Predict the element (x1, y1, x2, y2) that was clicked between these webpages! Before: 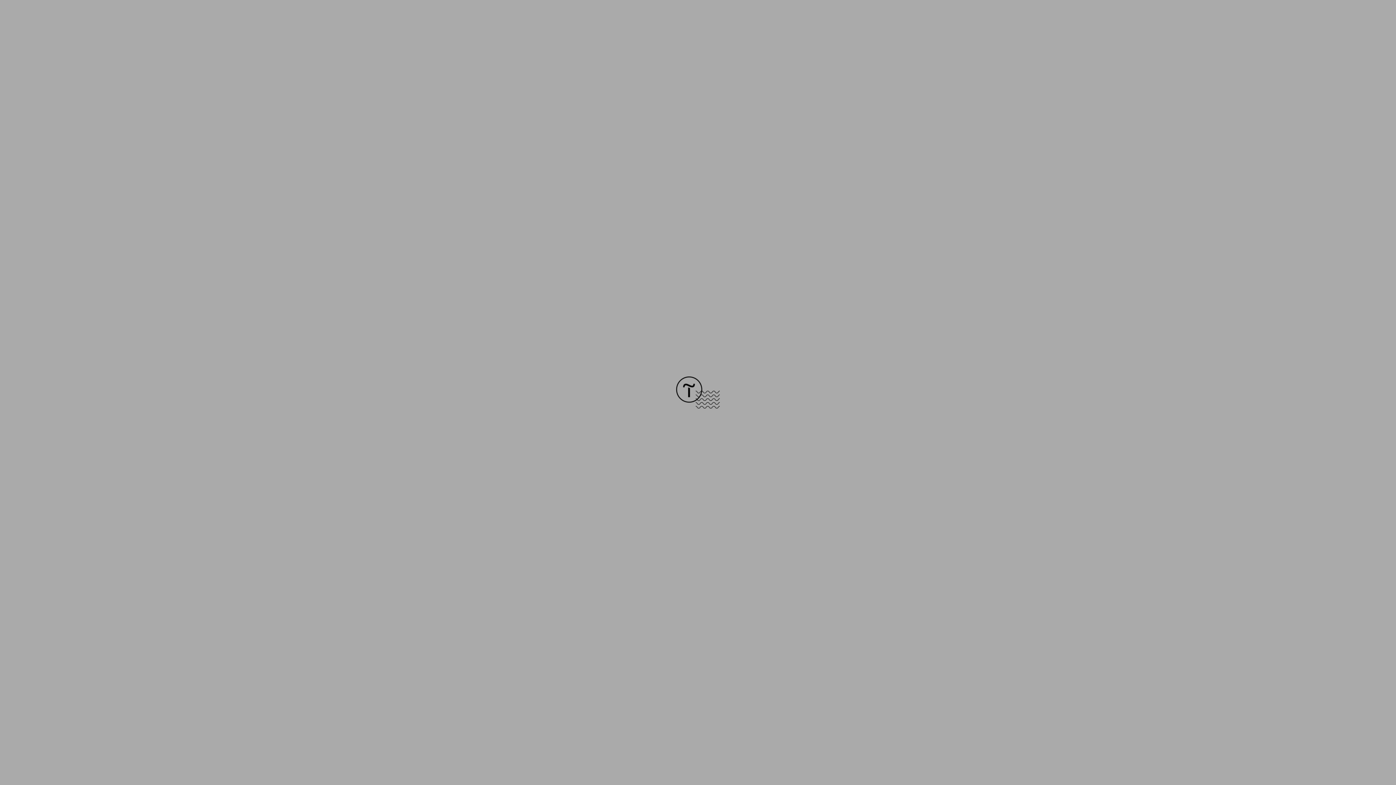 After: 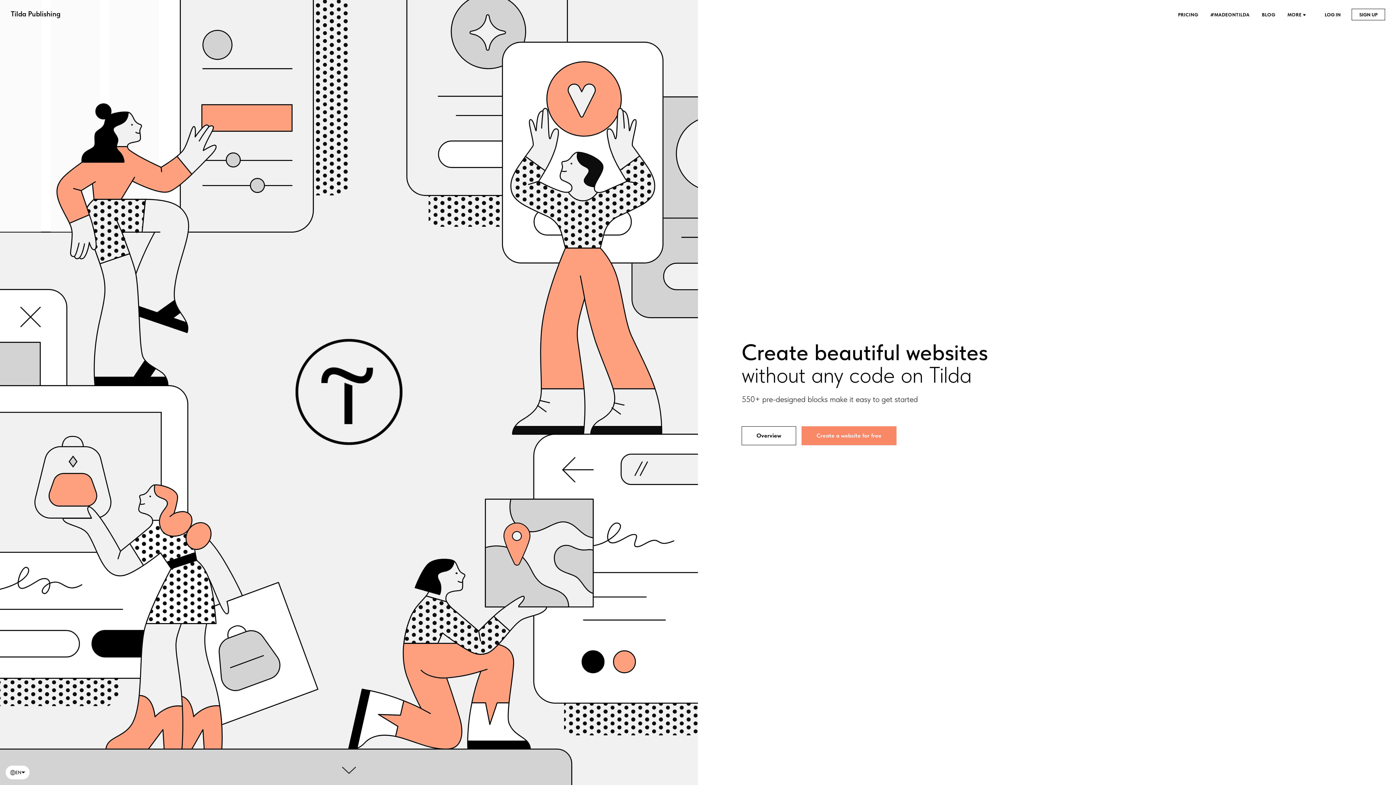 Action: bbox: (676, 403, 720, 409)